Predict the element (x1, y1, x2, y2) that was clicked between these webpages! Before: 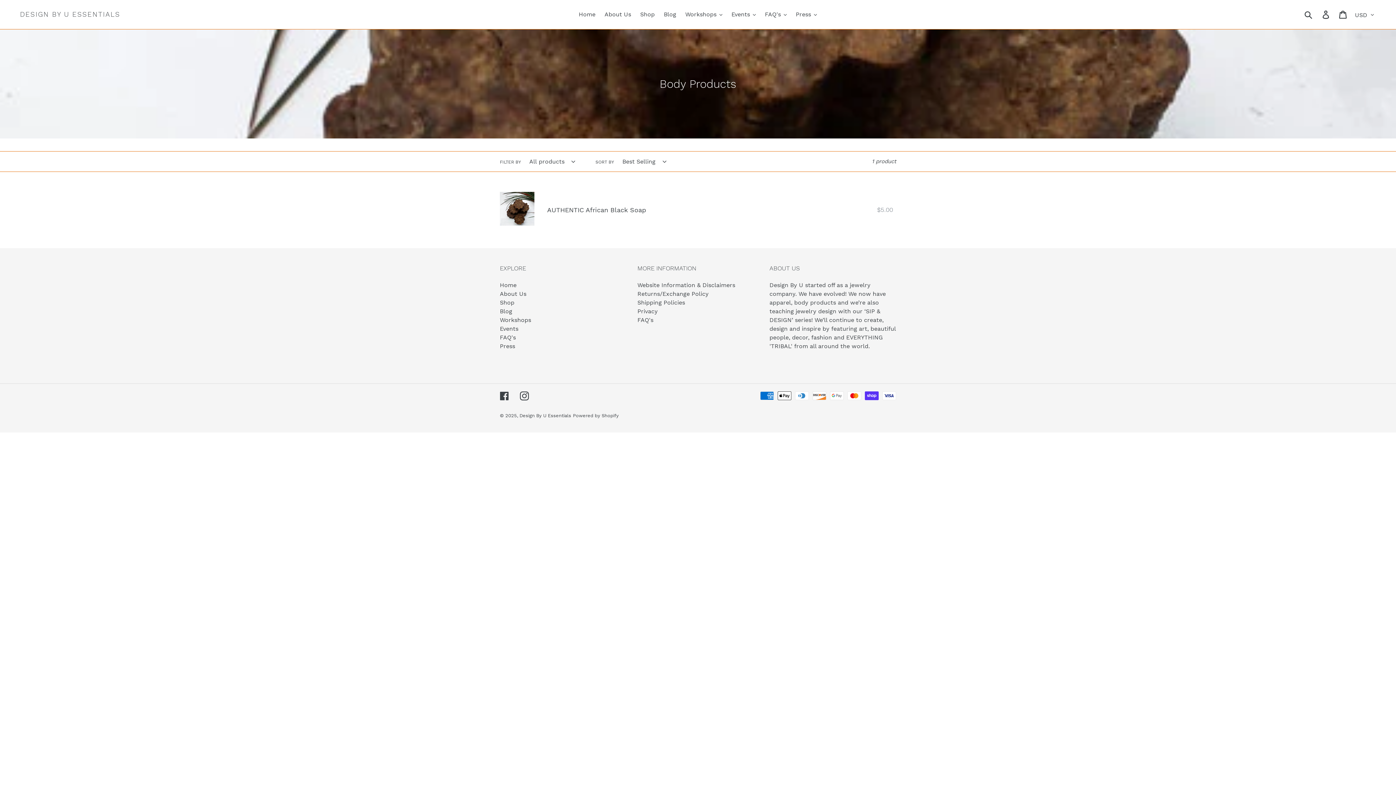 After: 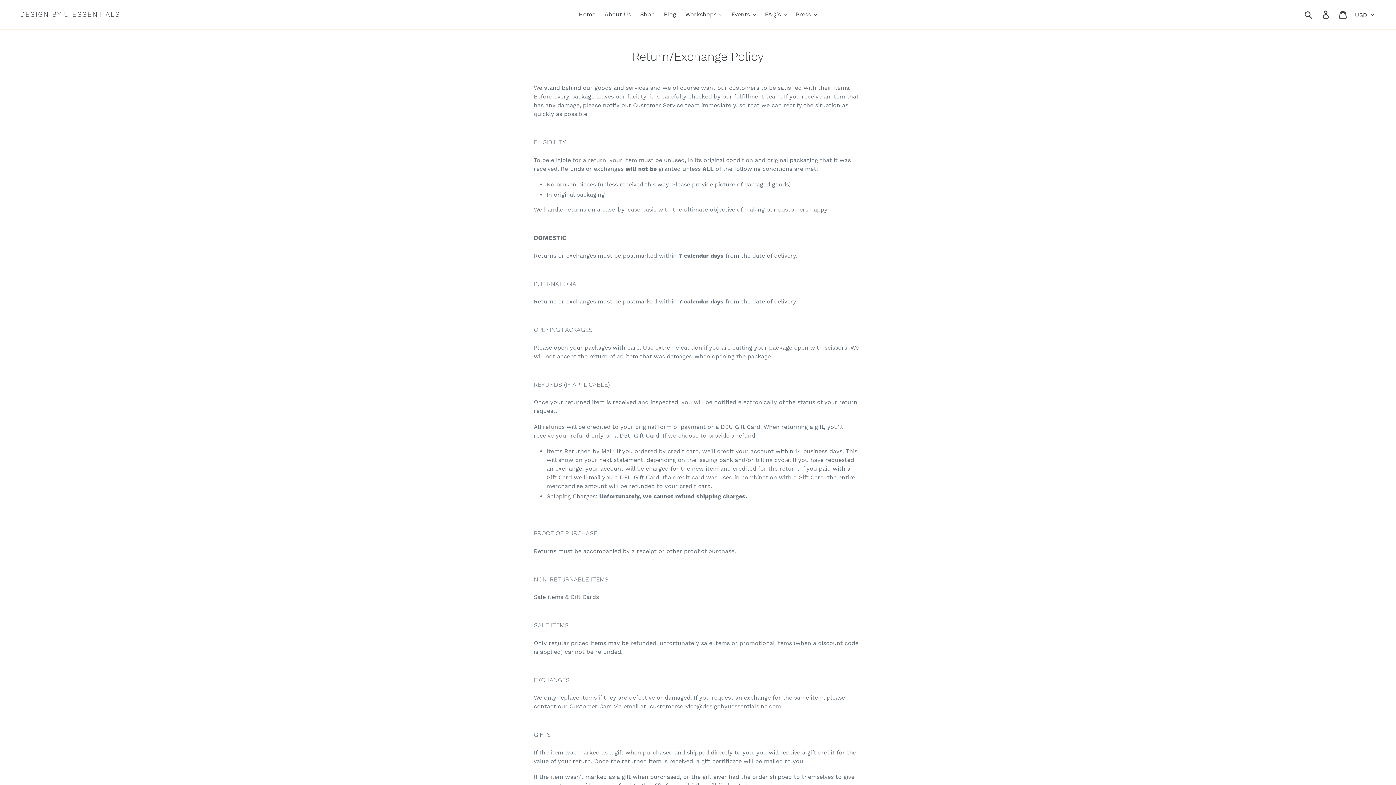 Action: bbox: (637, 290, 708, 297) label: Returns/Exchange Policy